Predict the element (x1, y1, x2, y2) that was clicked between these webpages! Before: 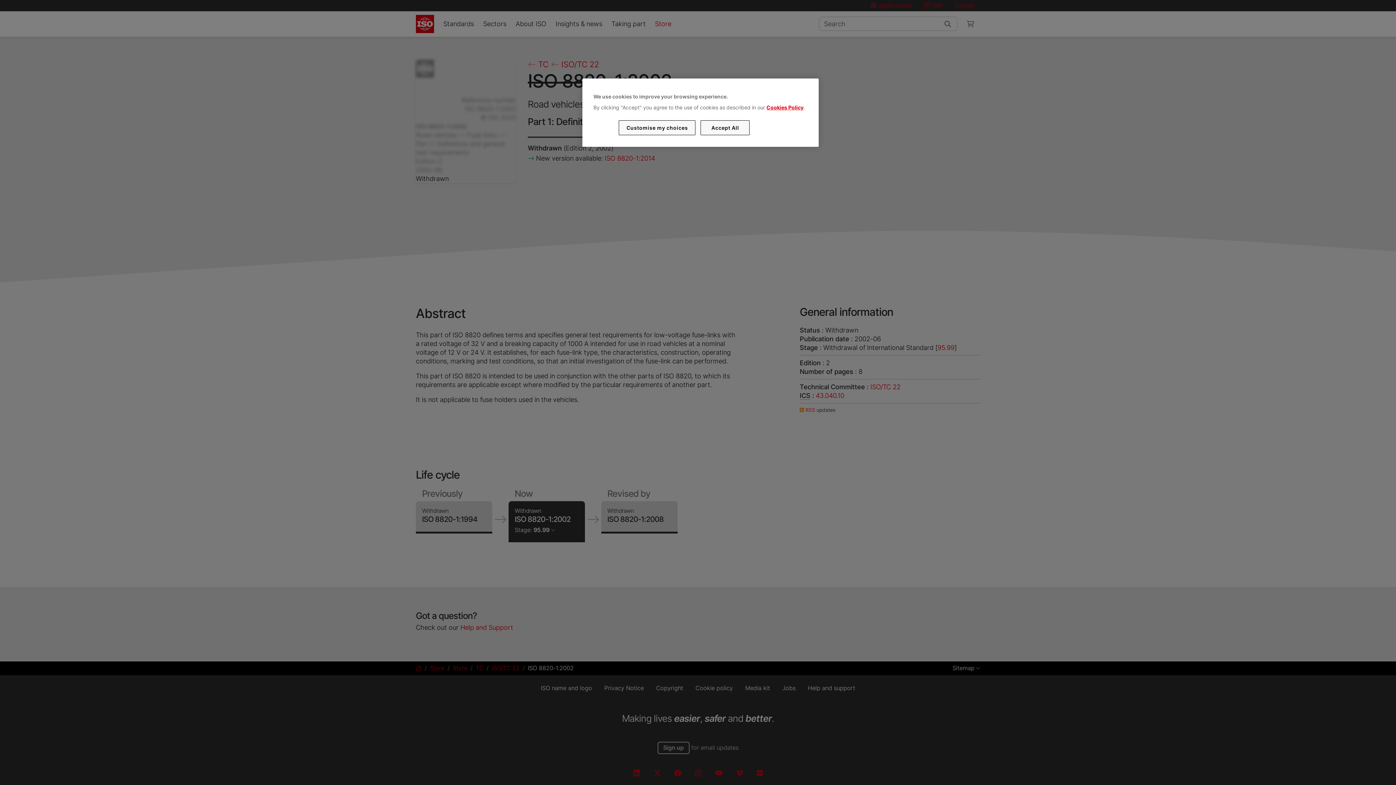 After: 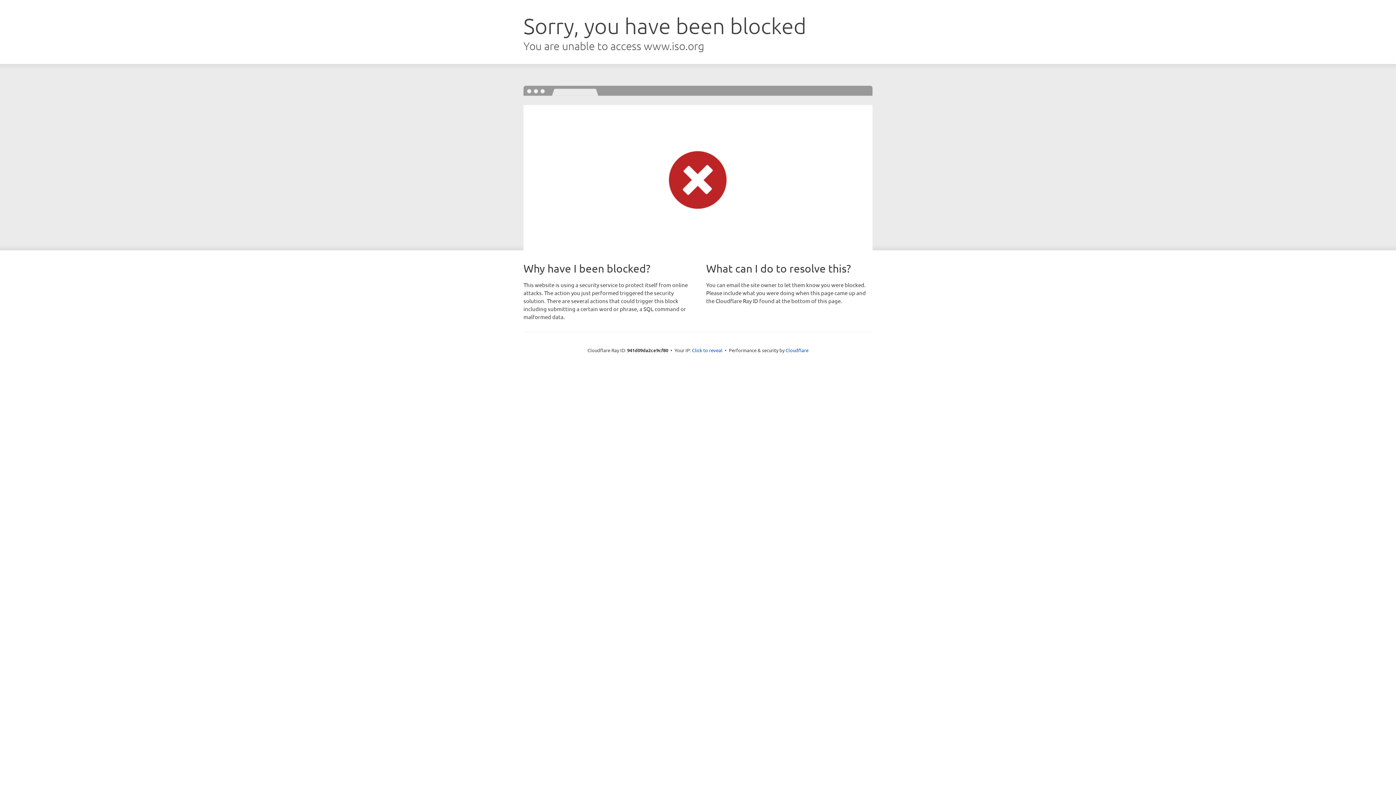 Action: label: Cookies Policy bbox: (766, 104, 803, 110)